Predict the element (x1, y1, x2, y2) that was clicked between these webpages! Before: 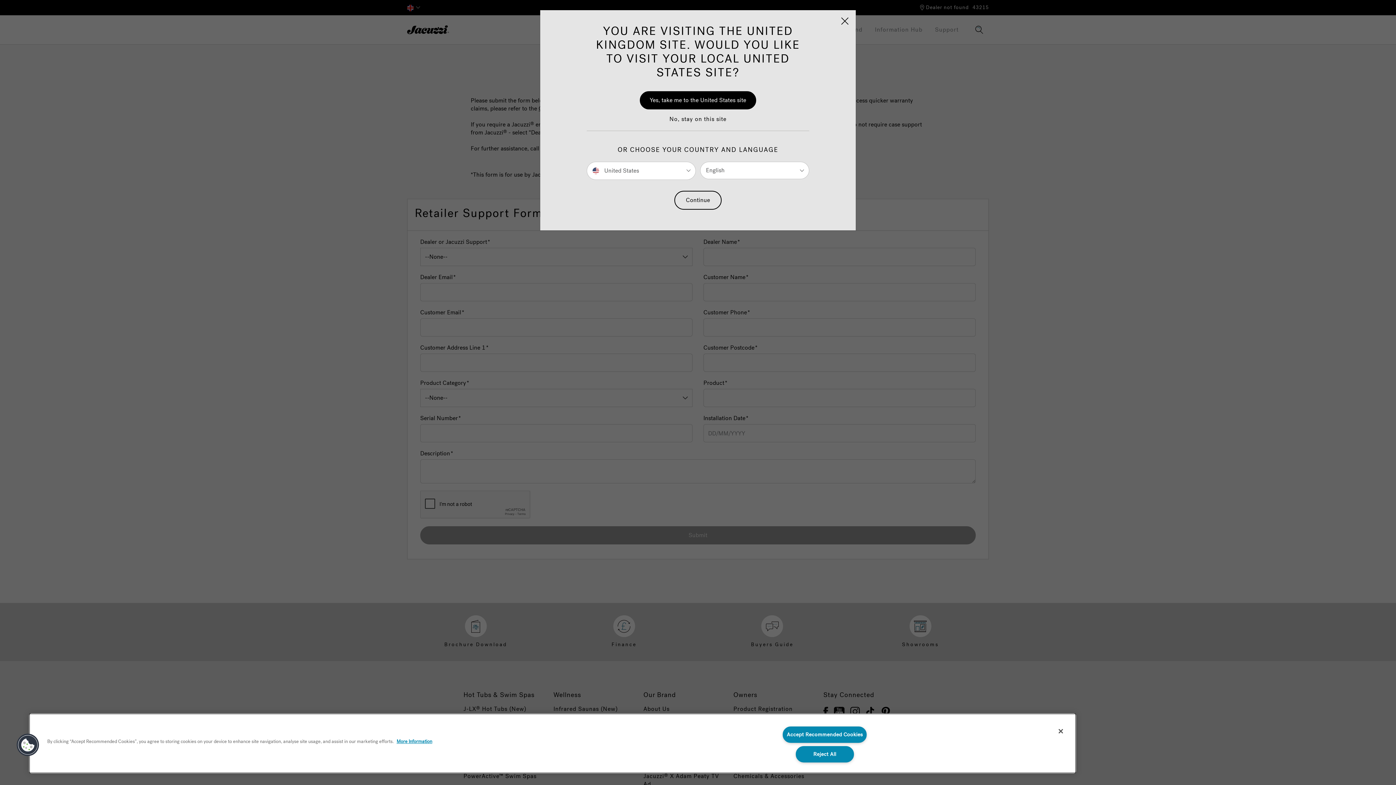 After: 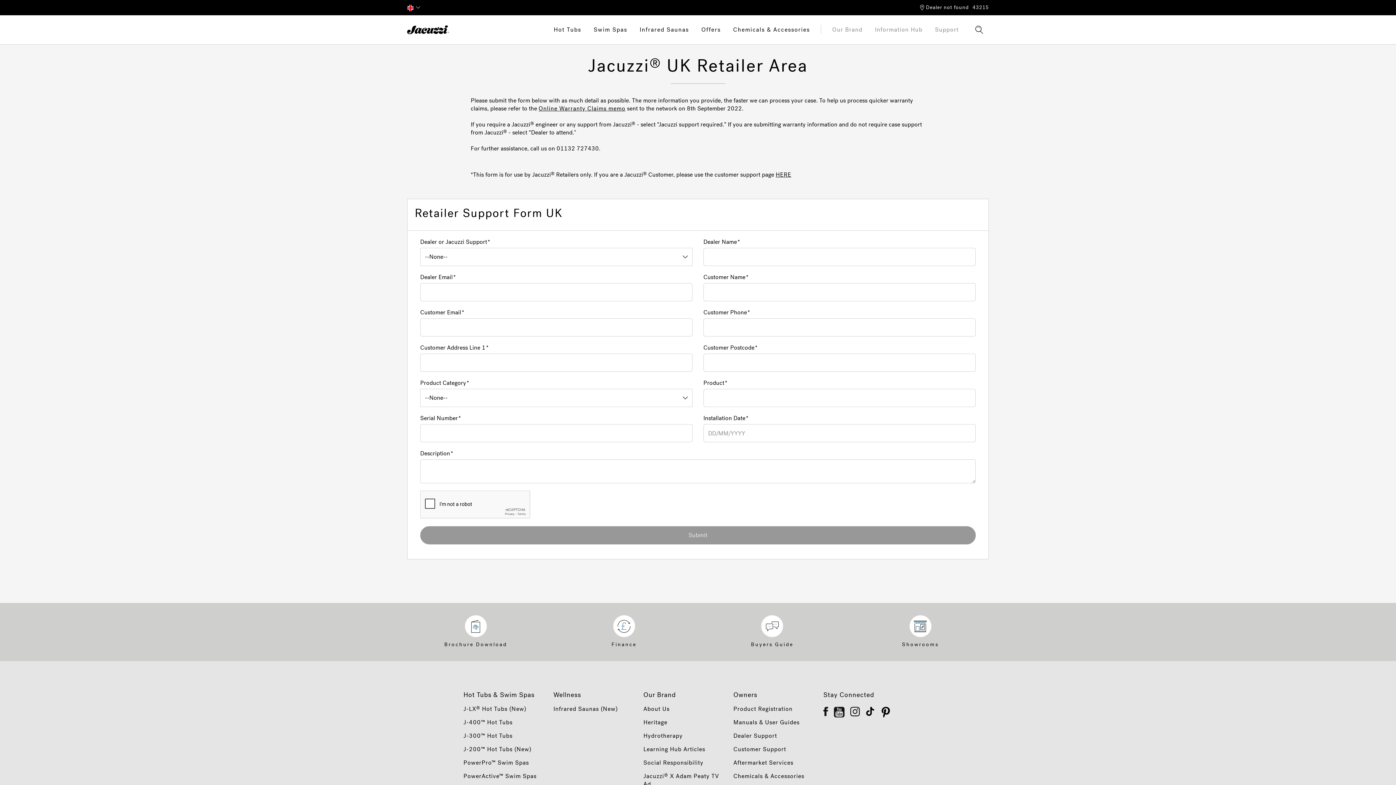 Action: label: Close bbox: (834, 10, 856, 32)